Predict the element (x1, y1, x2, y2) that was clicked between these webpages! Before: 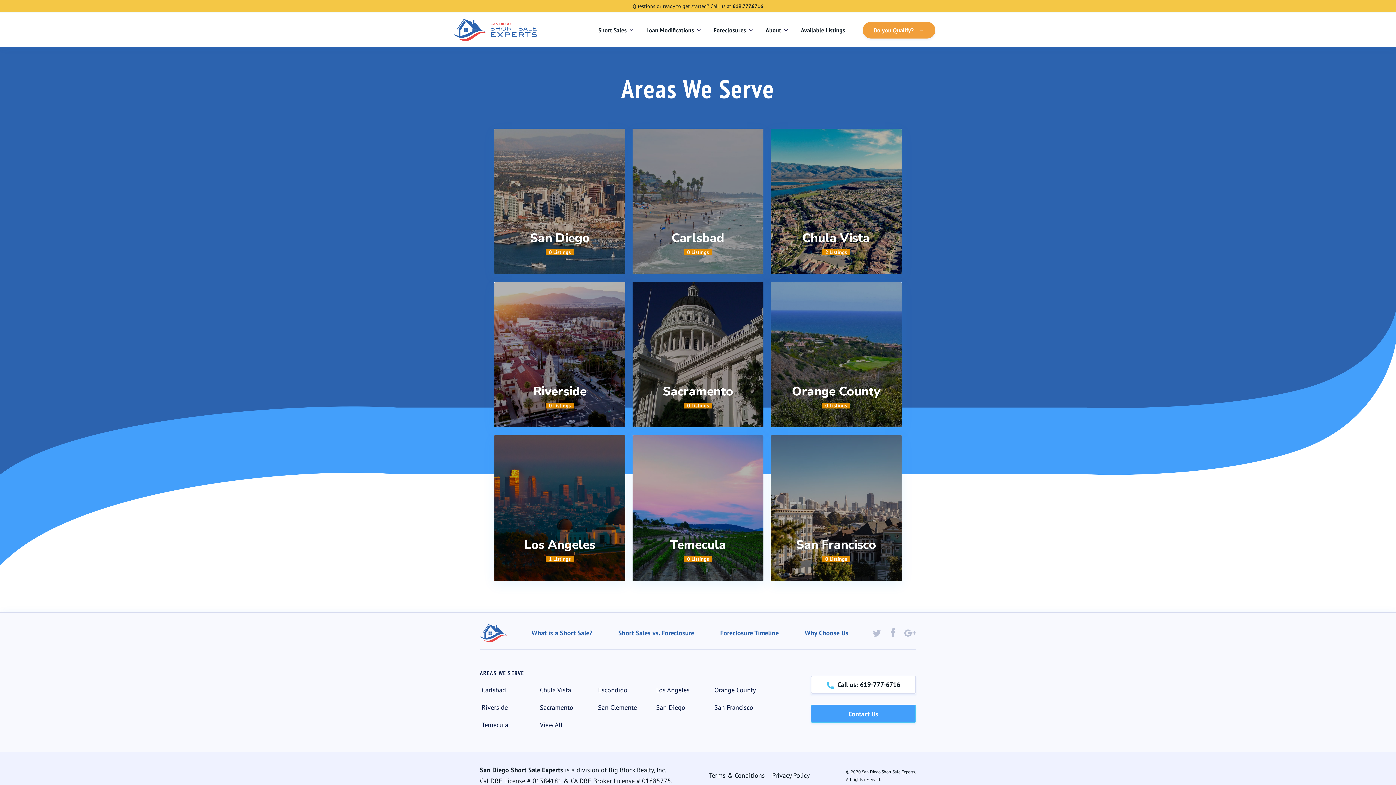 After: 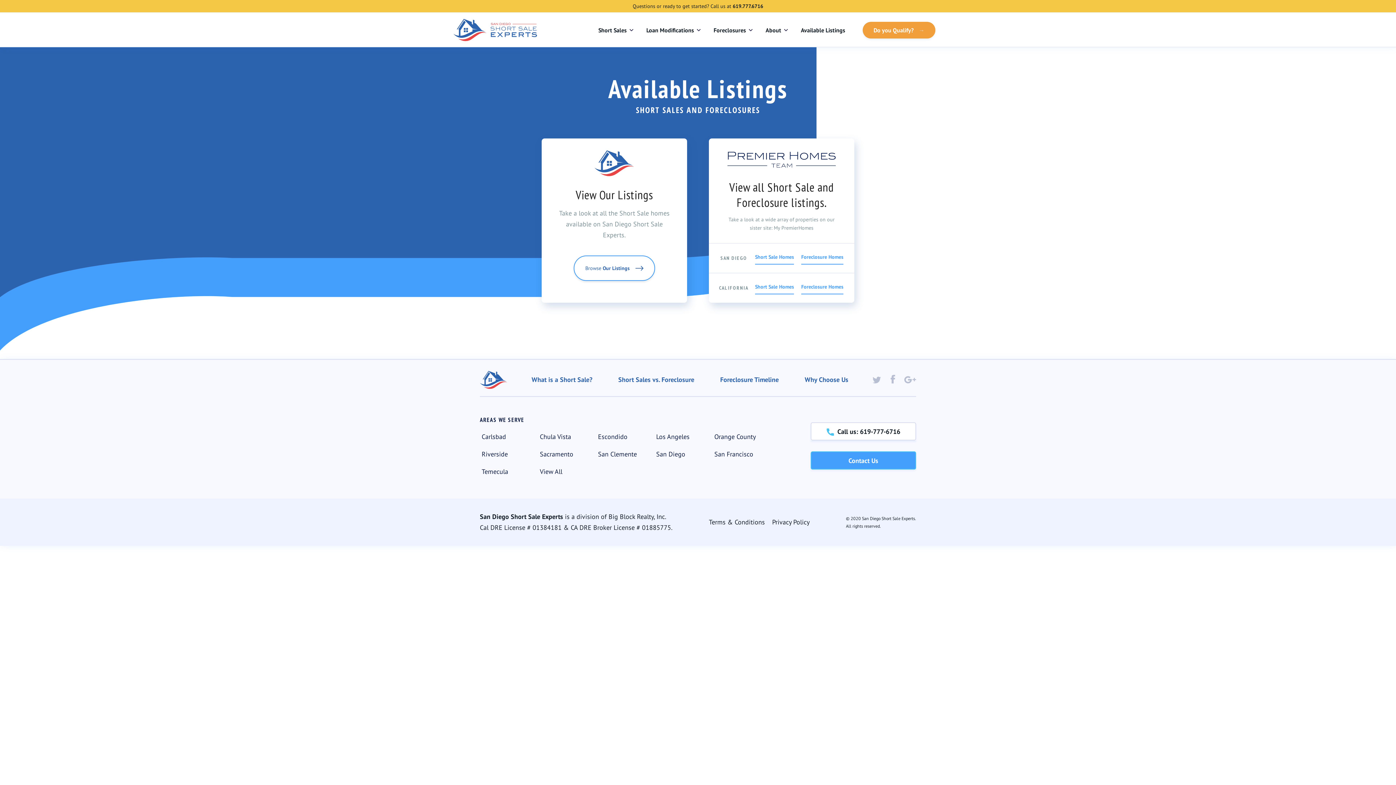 Action: label: Available Listings bbox: (794, 13, 852, 46)